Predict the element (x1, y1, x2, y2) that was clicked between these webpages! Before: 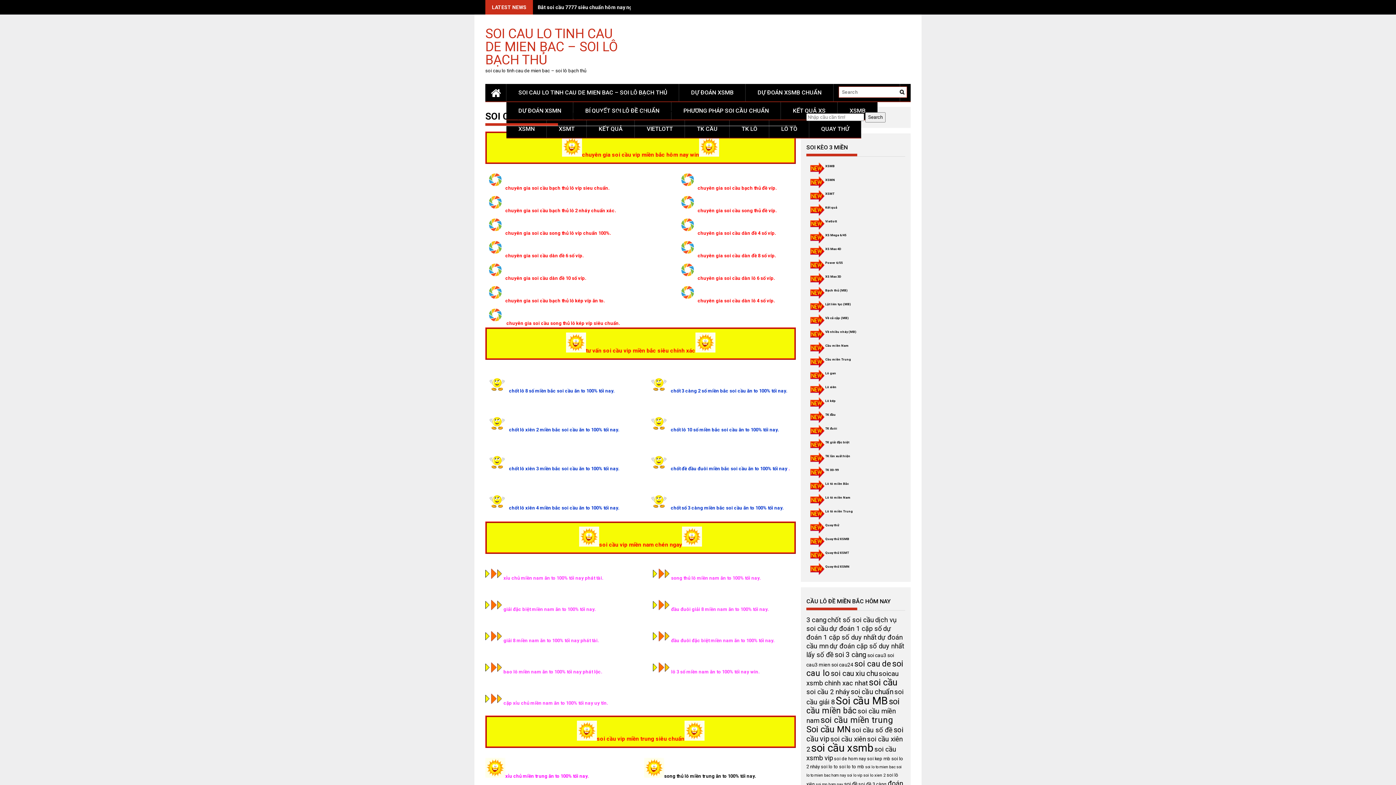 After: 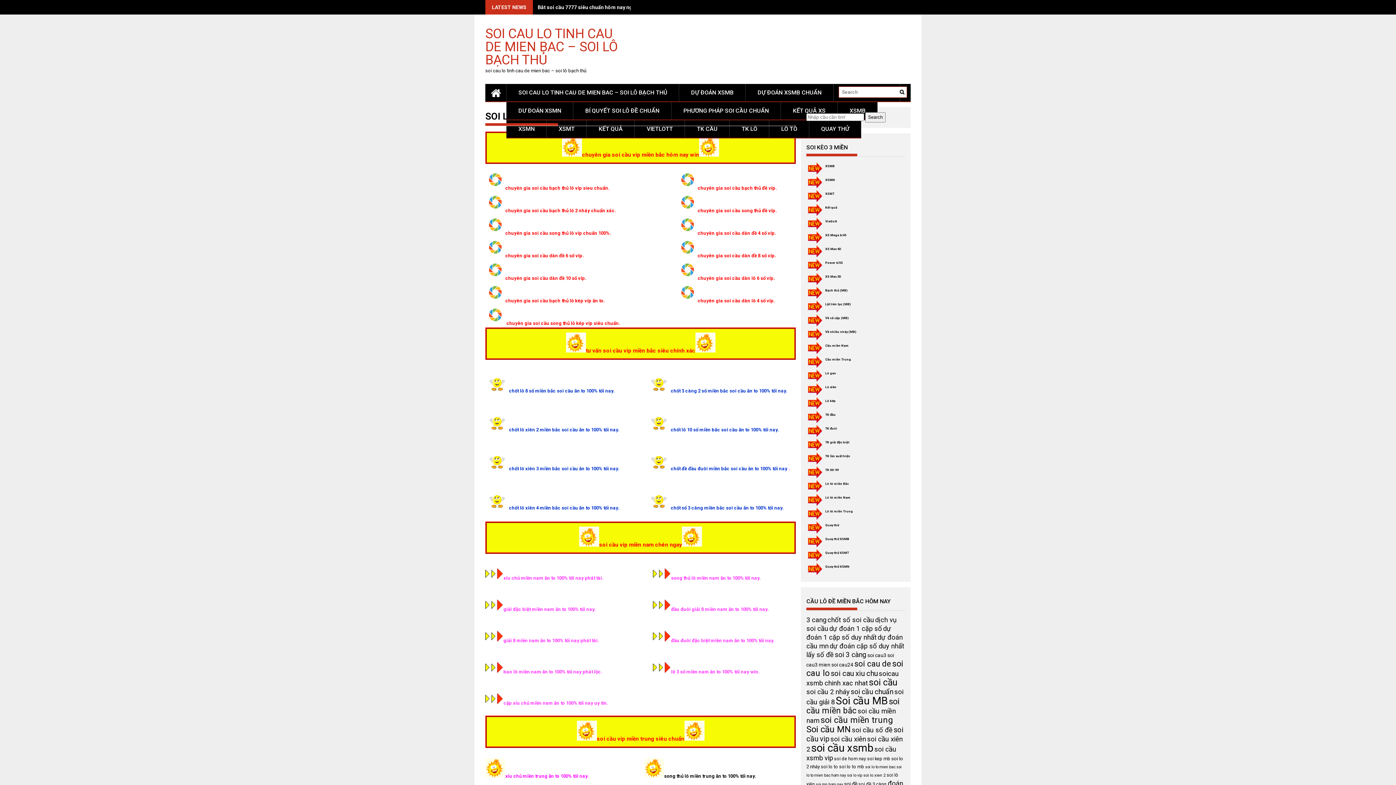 Action: bbox: (821, 764, 838, 769) label: soi lo to (35 mục)